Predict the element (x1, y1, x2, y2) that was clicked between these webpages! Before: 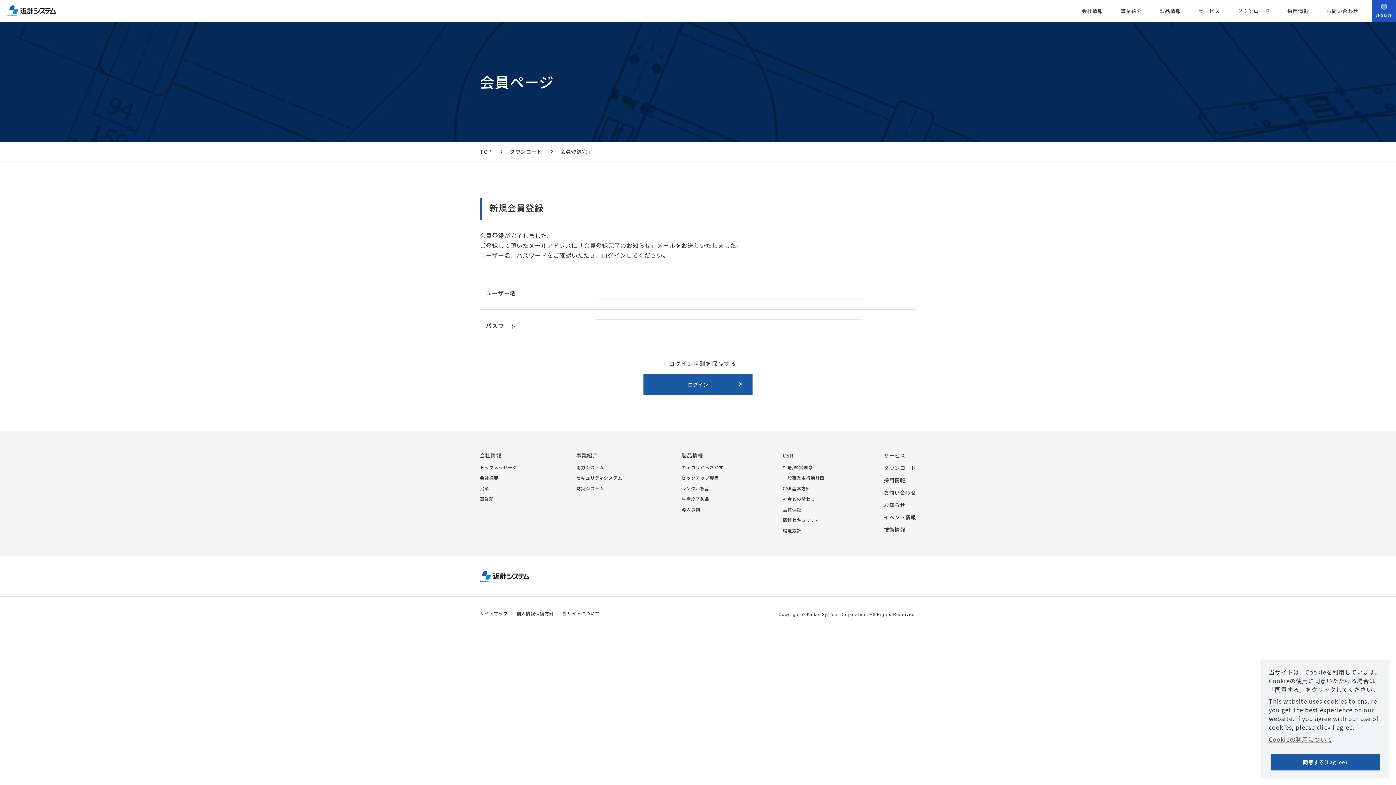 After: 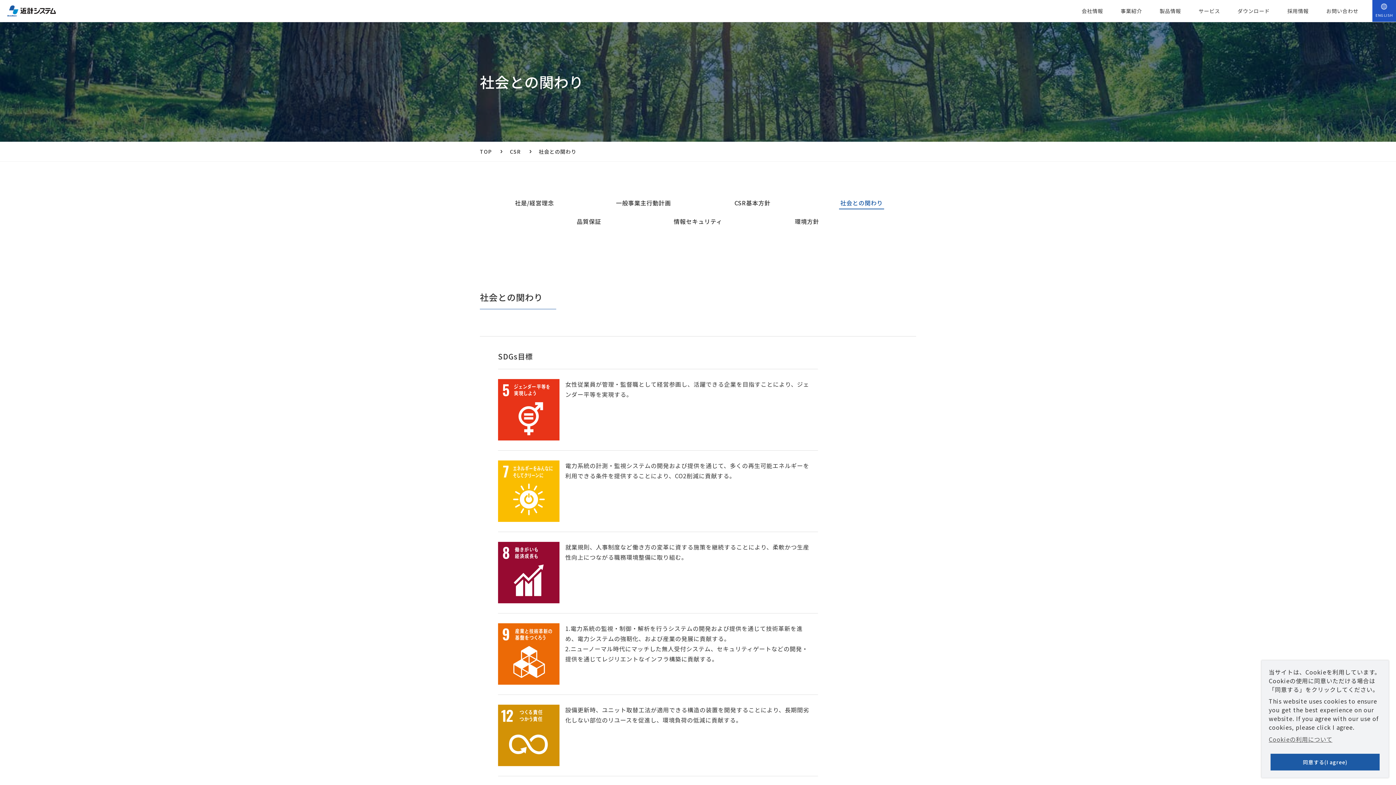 Action: label: 社会との関わり bbox: (782, 497, 815, 503)